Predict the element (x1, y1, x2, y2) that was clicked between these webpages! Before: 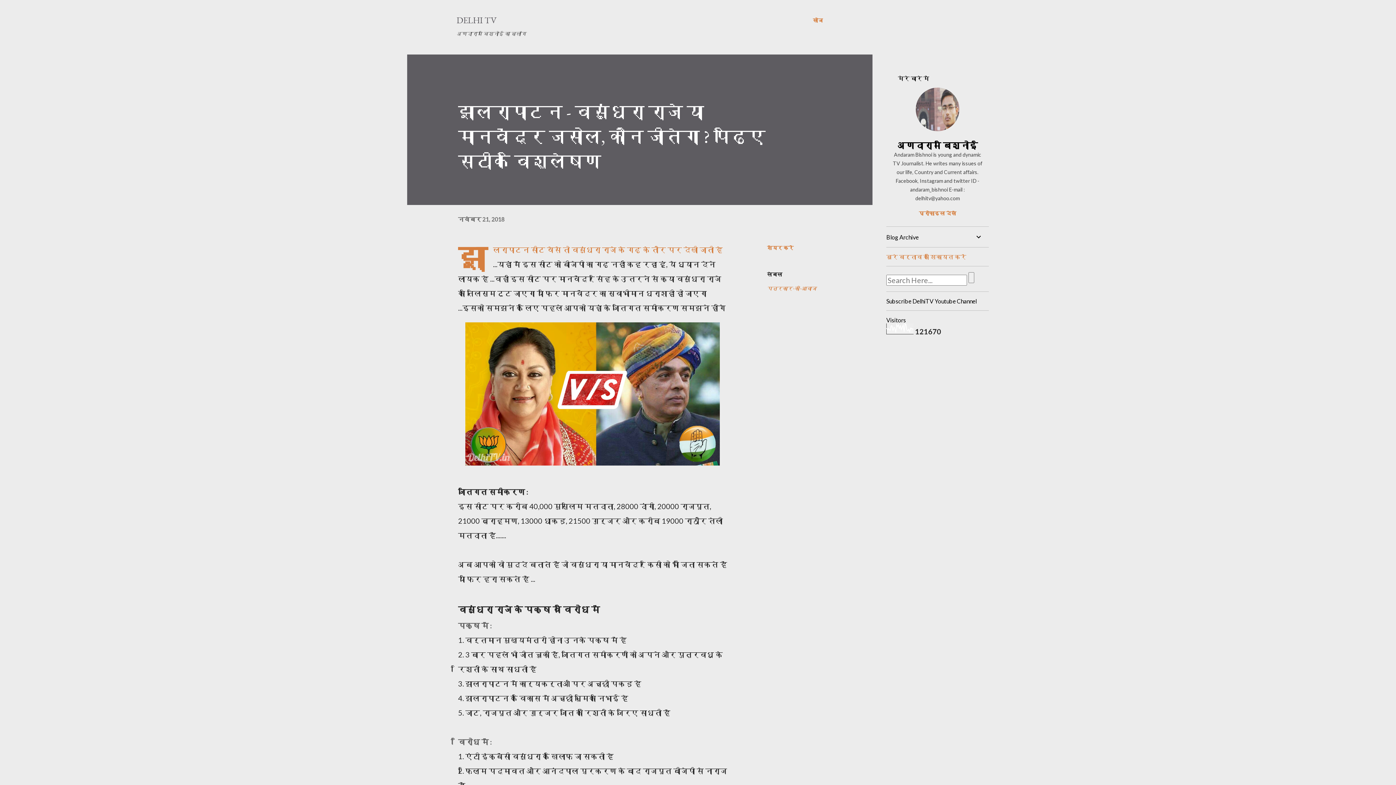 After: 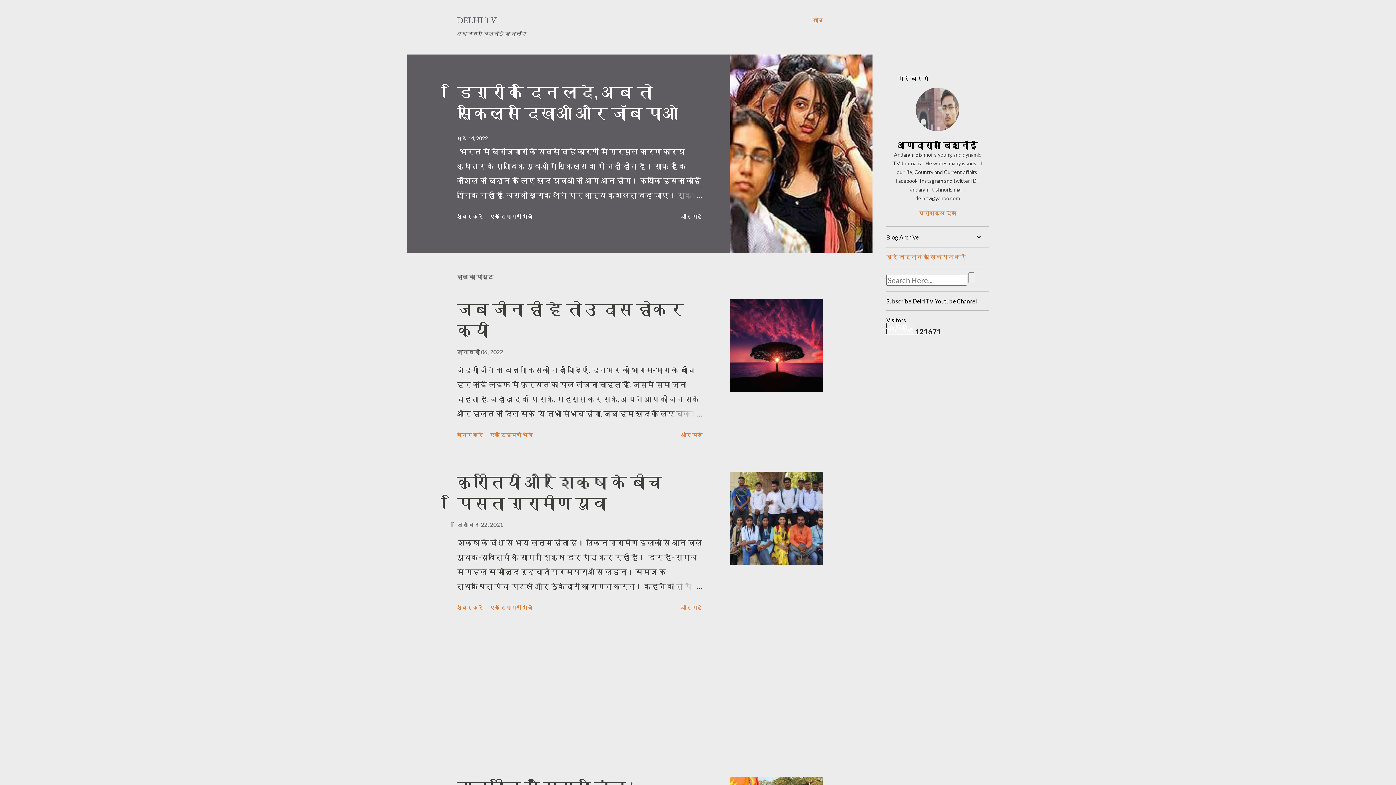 Action: label: DELHI TV bbox: (456, 14, 496, 25)